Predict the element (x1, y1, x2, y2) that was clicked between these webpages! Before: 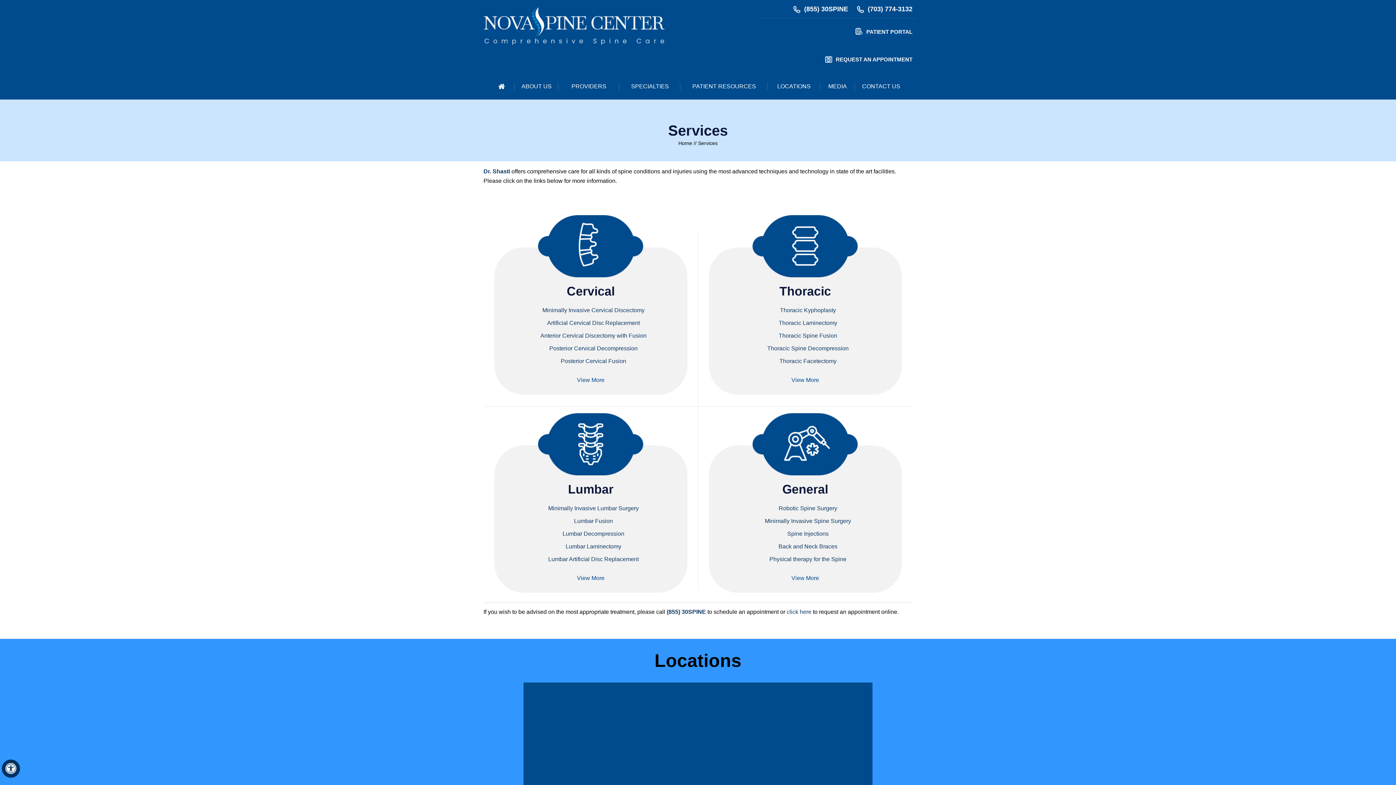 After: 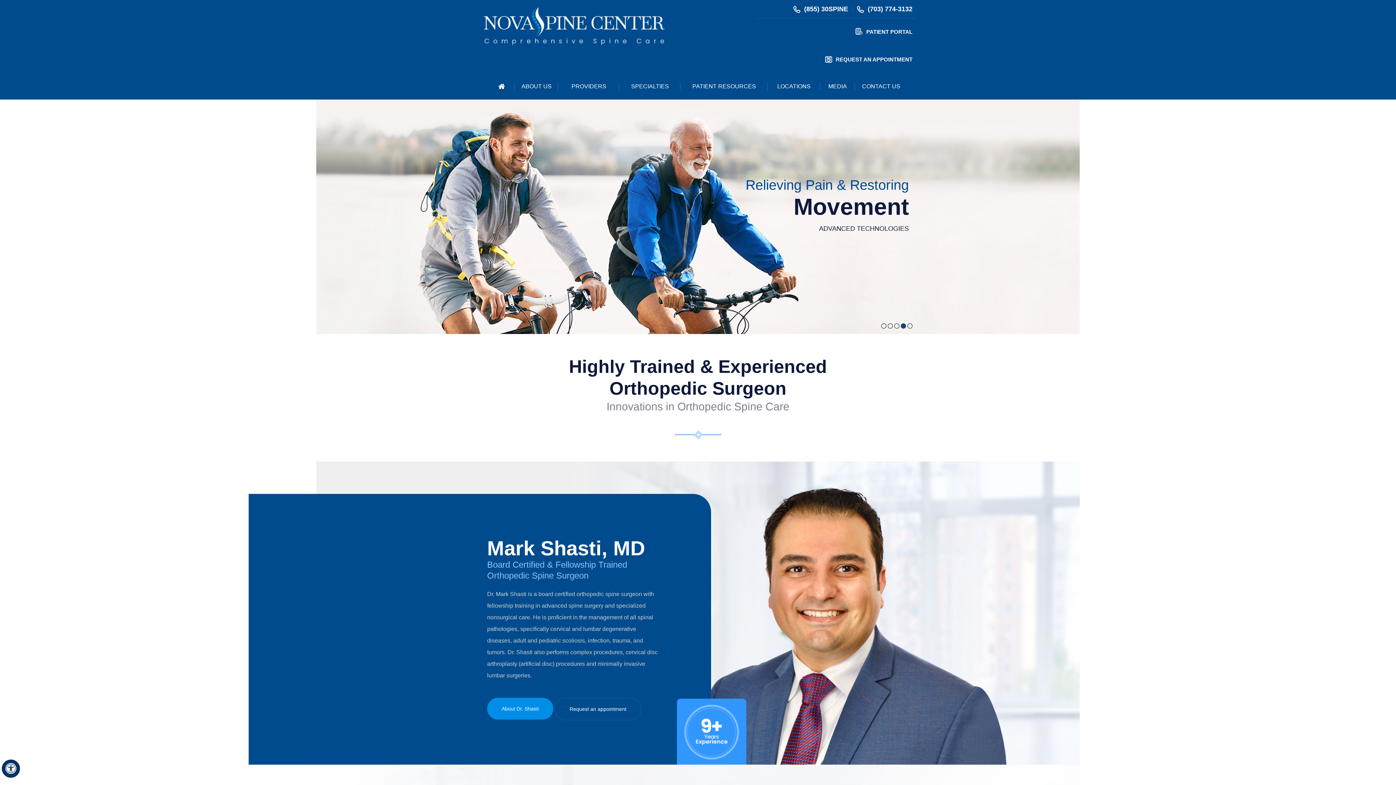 Action: bbox: (678, 140, 692, 146) label: Home